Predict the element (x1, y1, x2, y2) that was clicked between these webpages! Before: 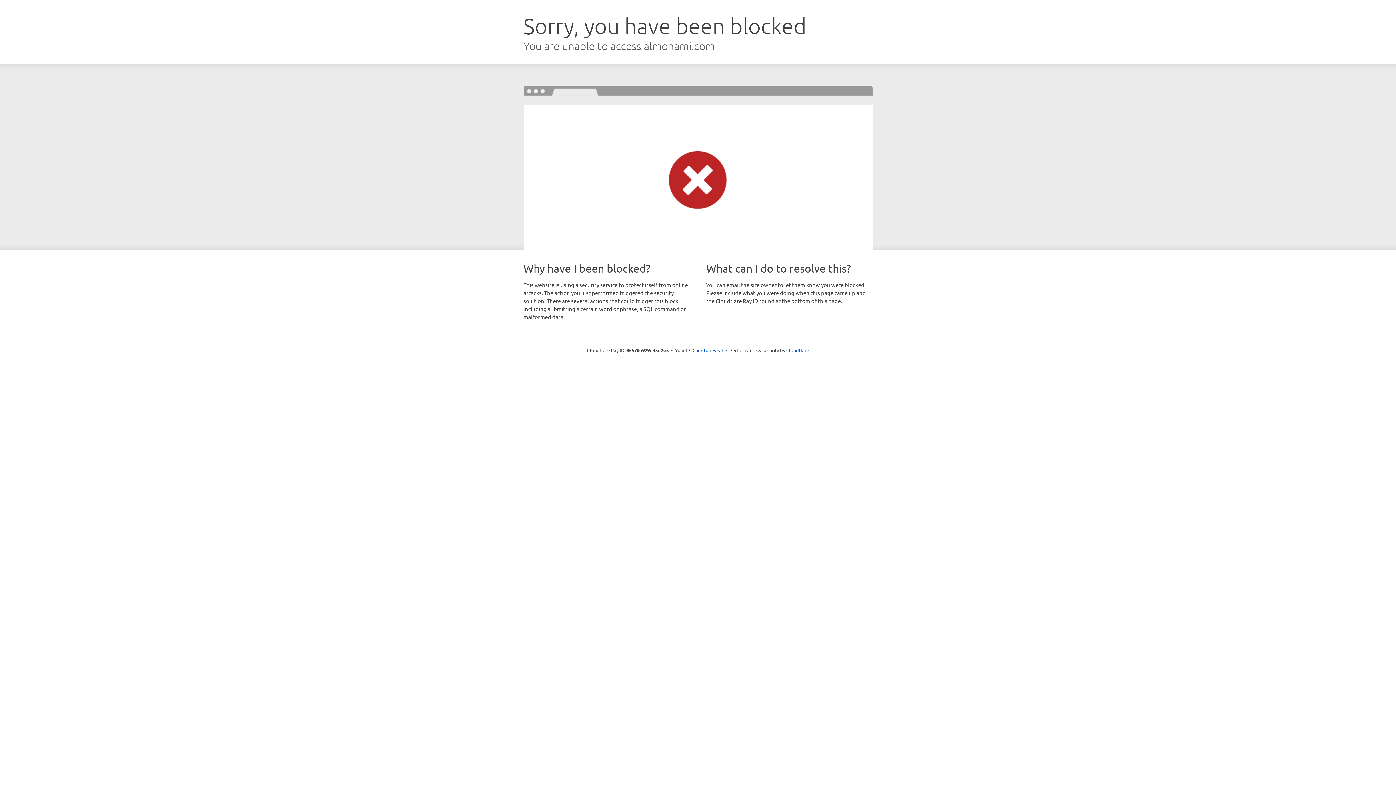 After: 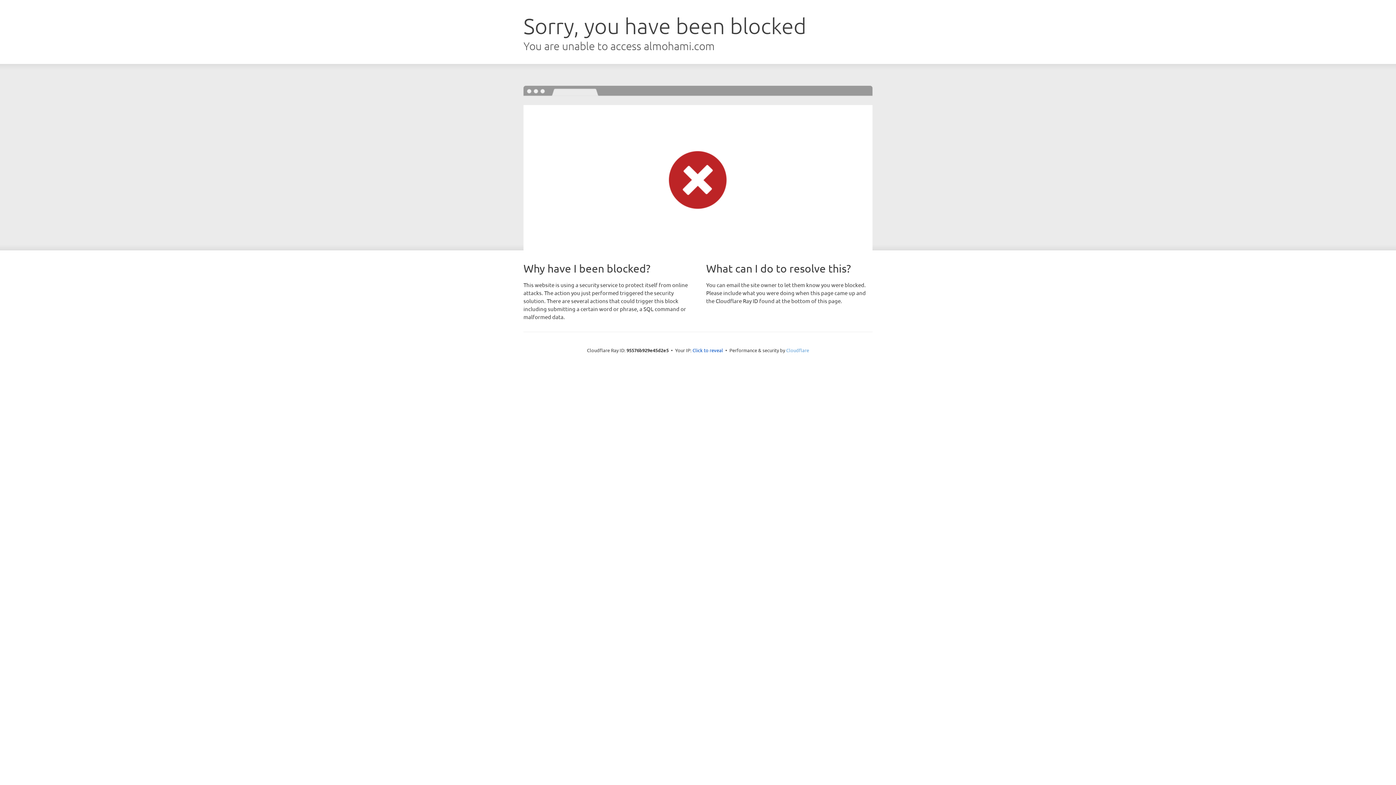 Action: bbox: (786, 347, 809, 353) label: Cloudflare